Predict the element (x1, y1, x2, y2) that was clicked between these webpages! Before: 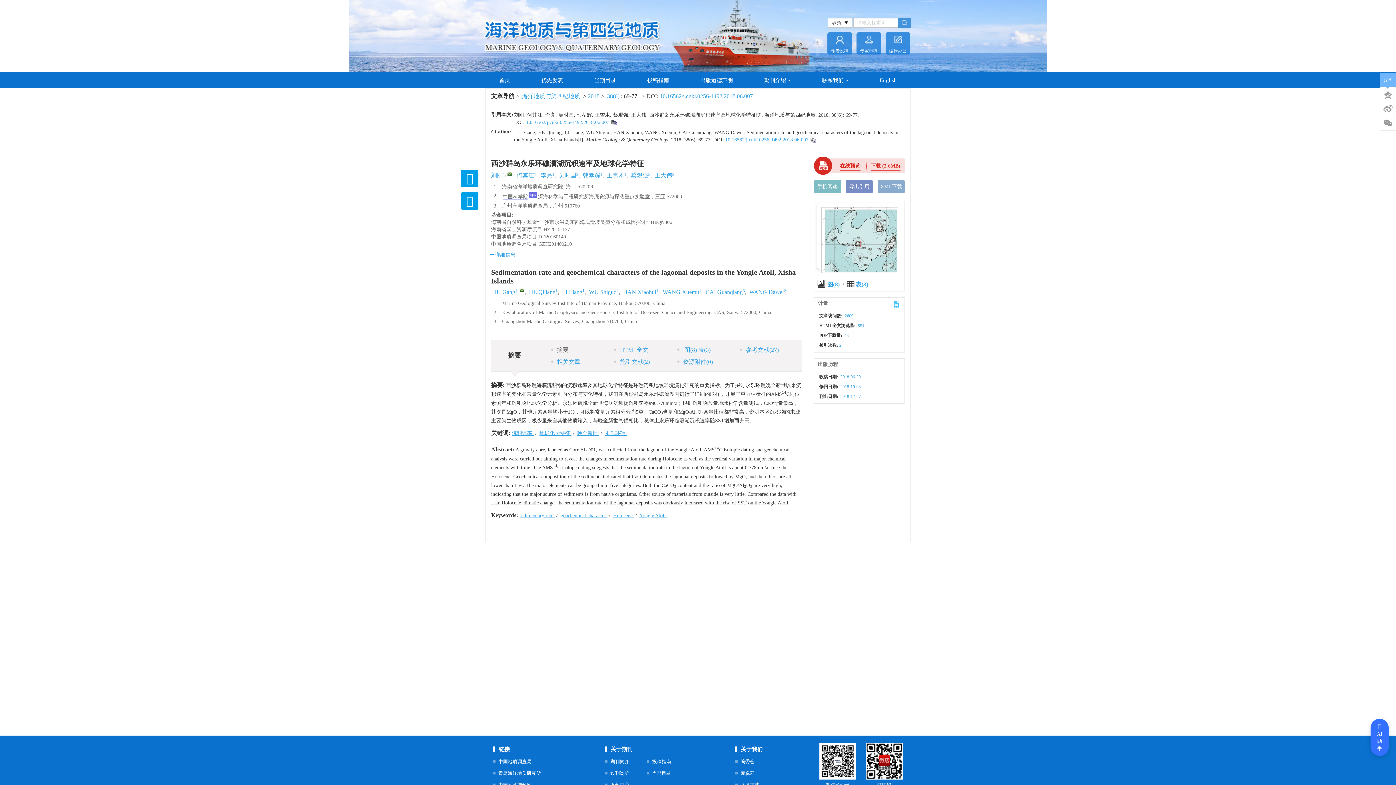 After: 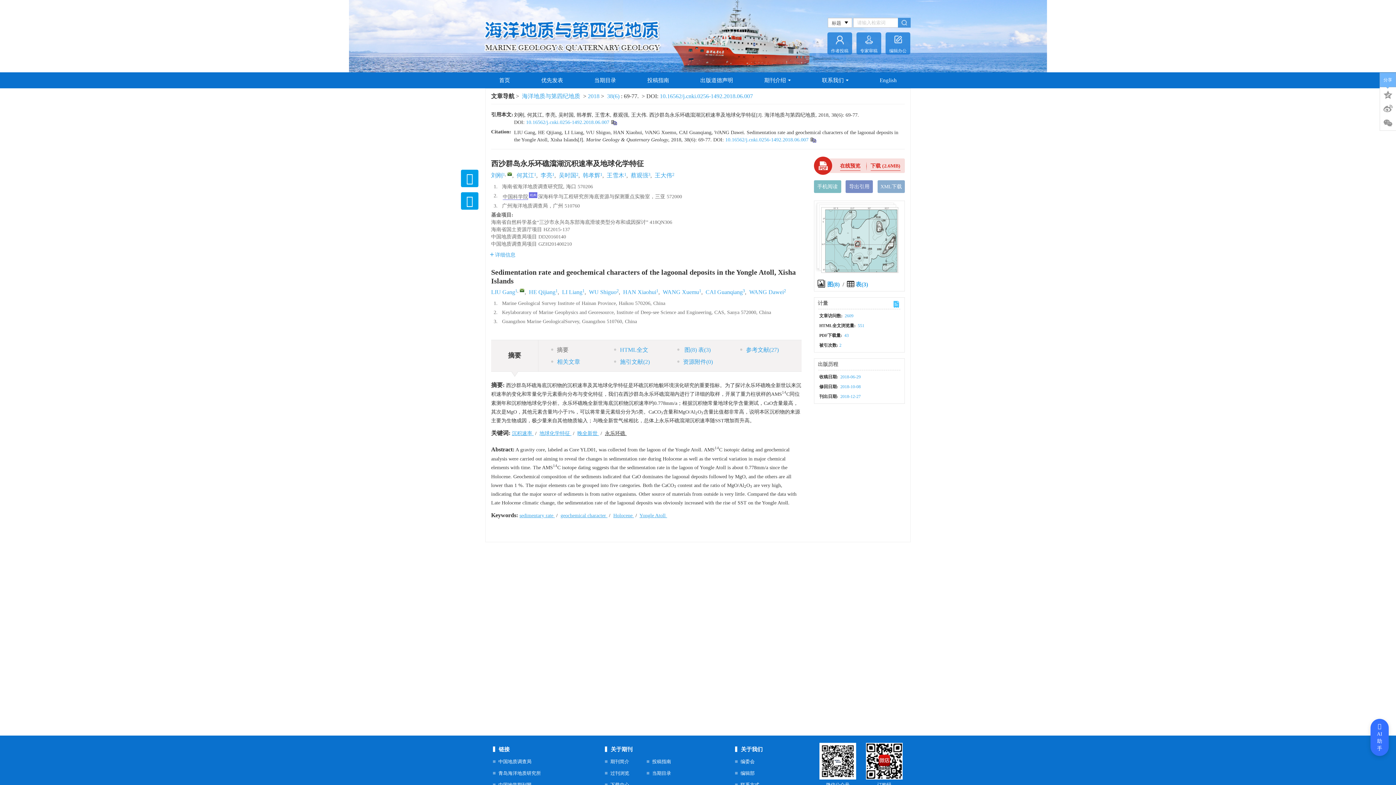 Action: bbox: (605, 430, 626, 436) label: 永乐环礁 